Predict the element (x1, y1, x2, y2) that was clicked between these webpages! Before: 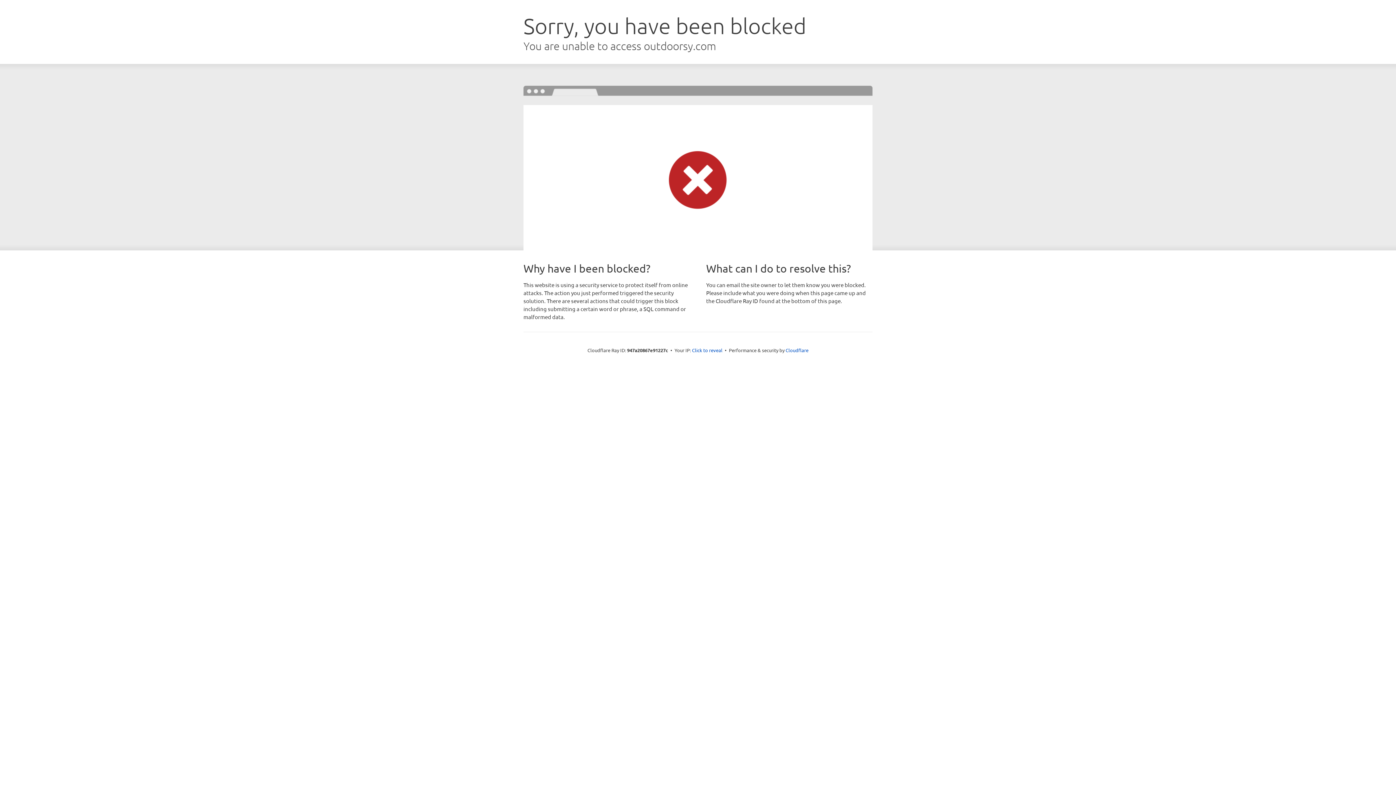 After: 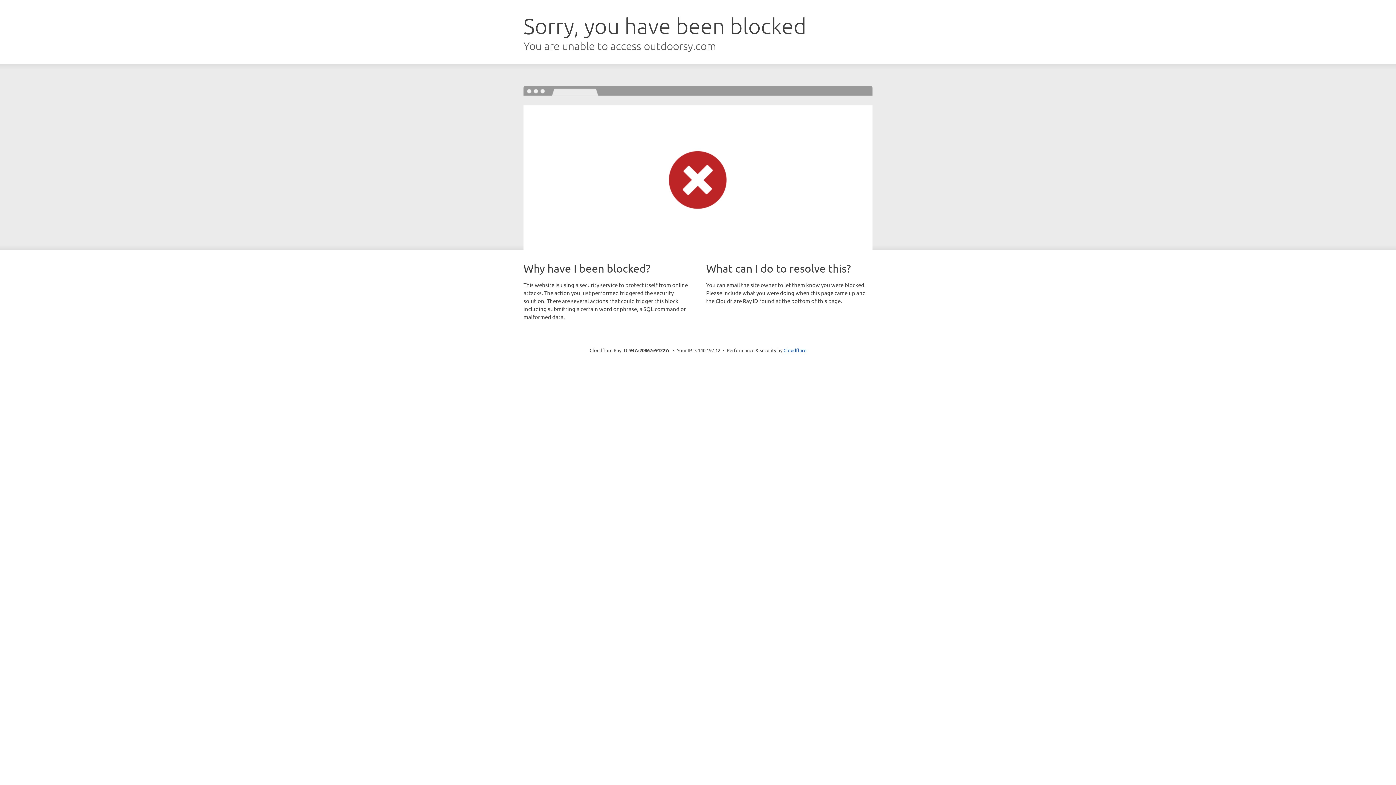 Action: label: Click to reveal bbox: (692, 346, 722, 353)